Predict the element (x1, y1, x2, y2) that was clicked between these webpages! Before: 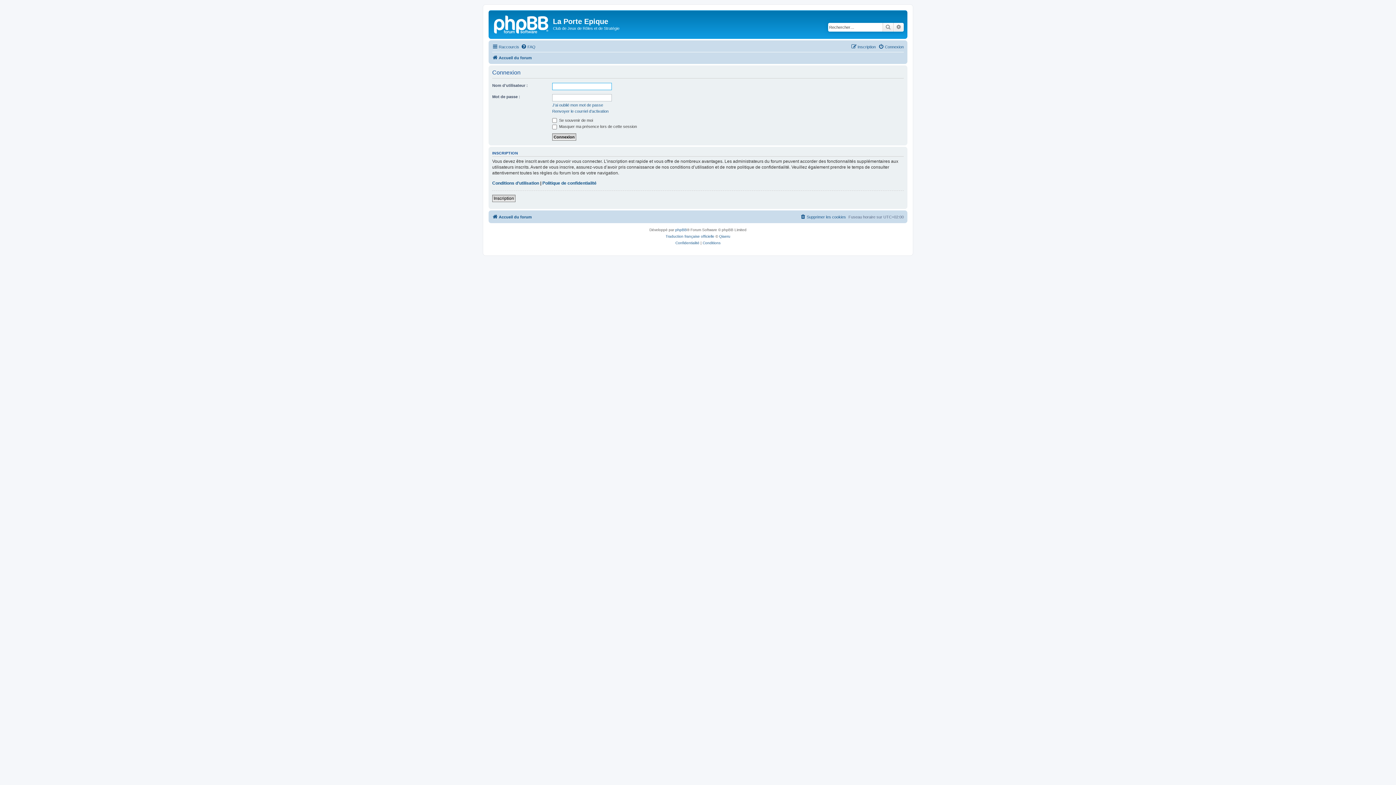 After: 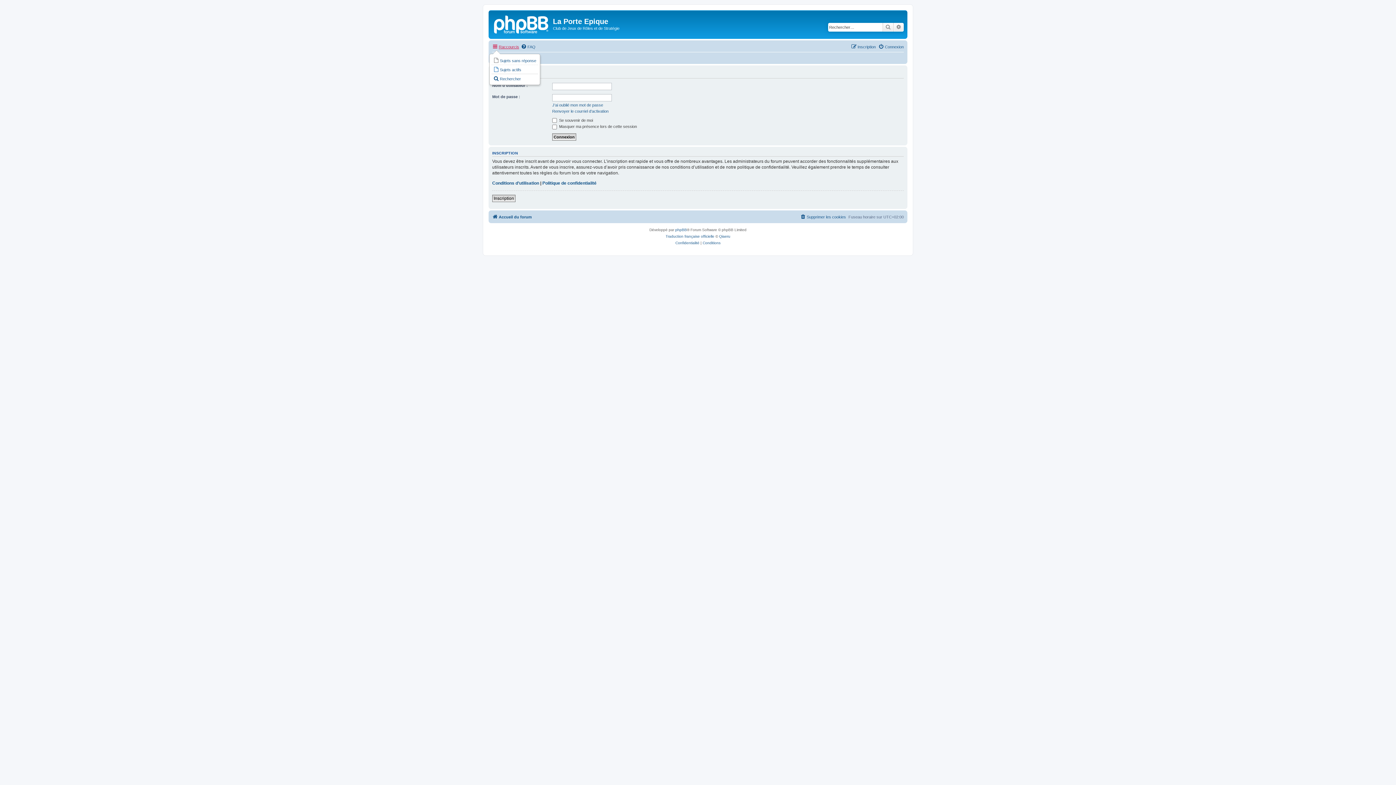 Action: bbox: (492, 42, 519, 51) label: Raccourcis